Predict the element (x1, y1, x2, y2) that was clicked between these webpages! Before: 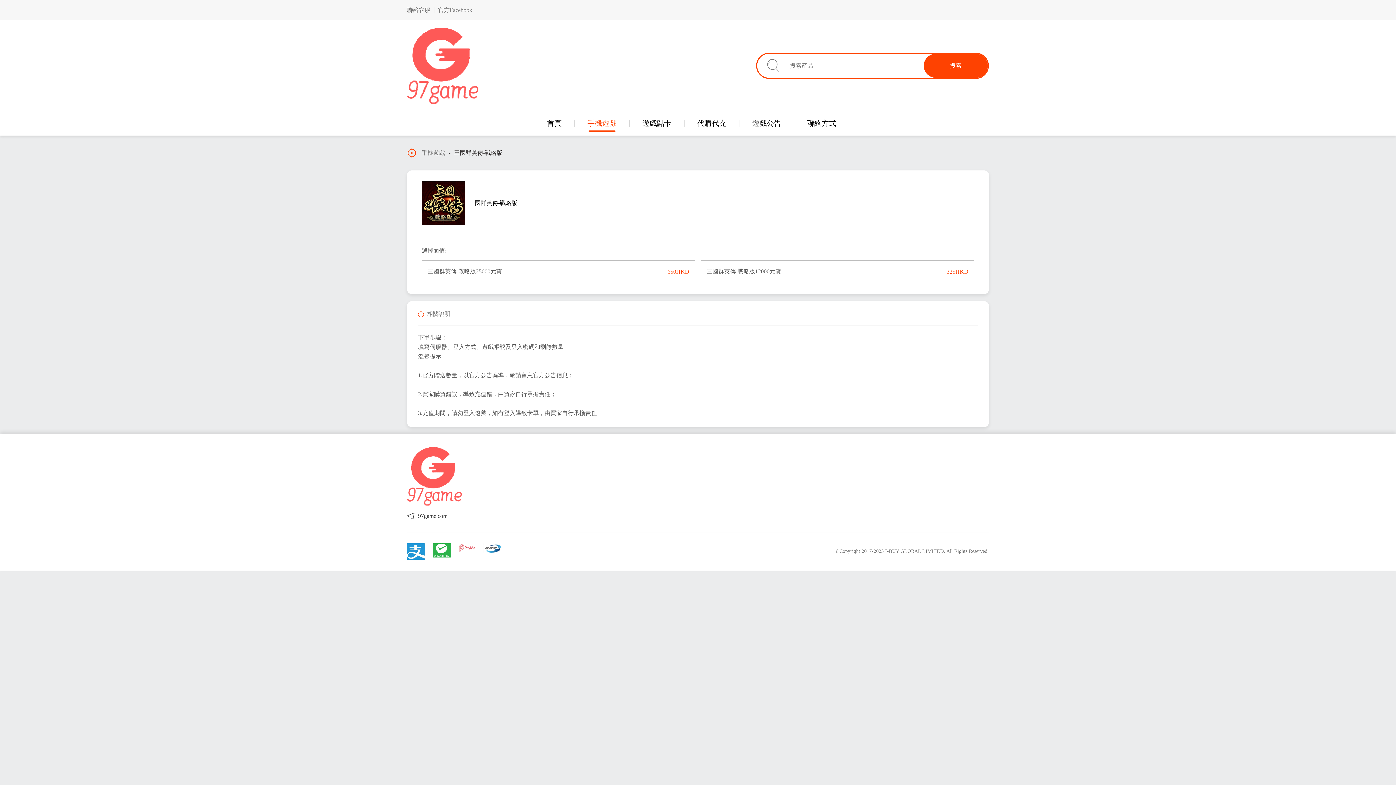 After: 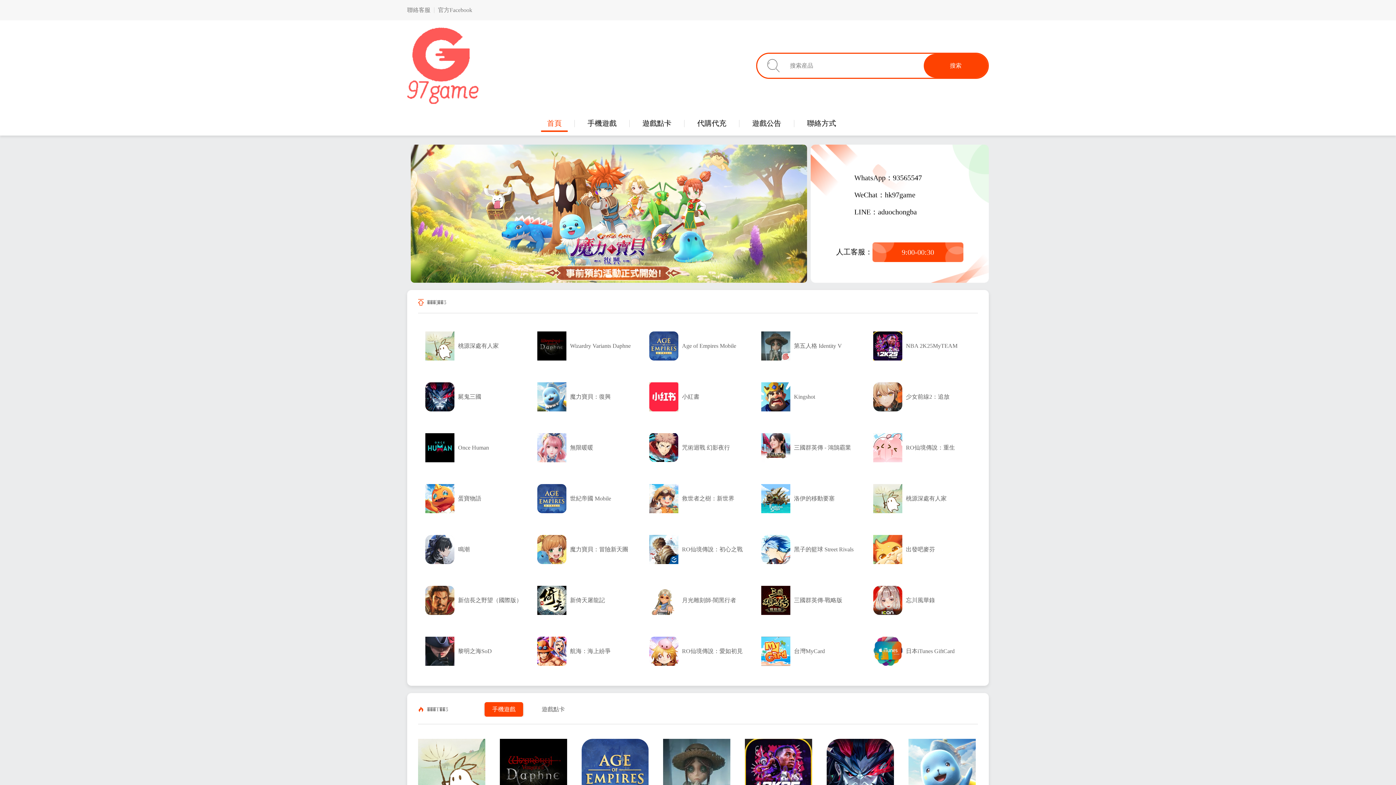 Action: bbox: (407, 27, 478, 104)